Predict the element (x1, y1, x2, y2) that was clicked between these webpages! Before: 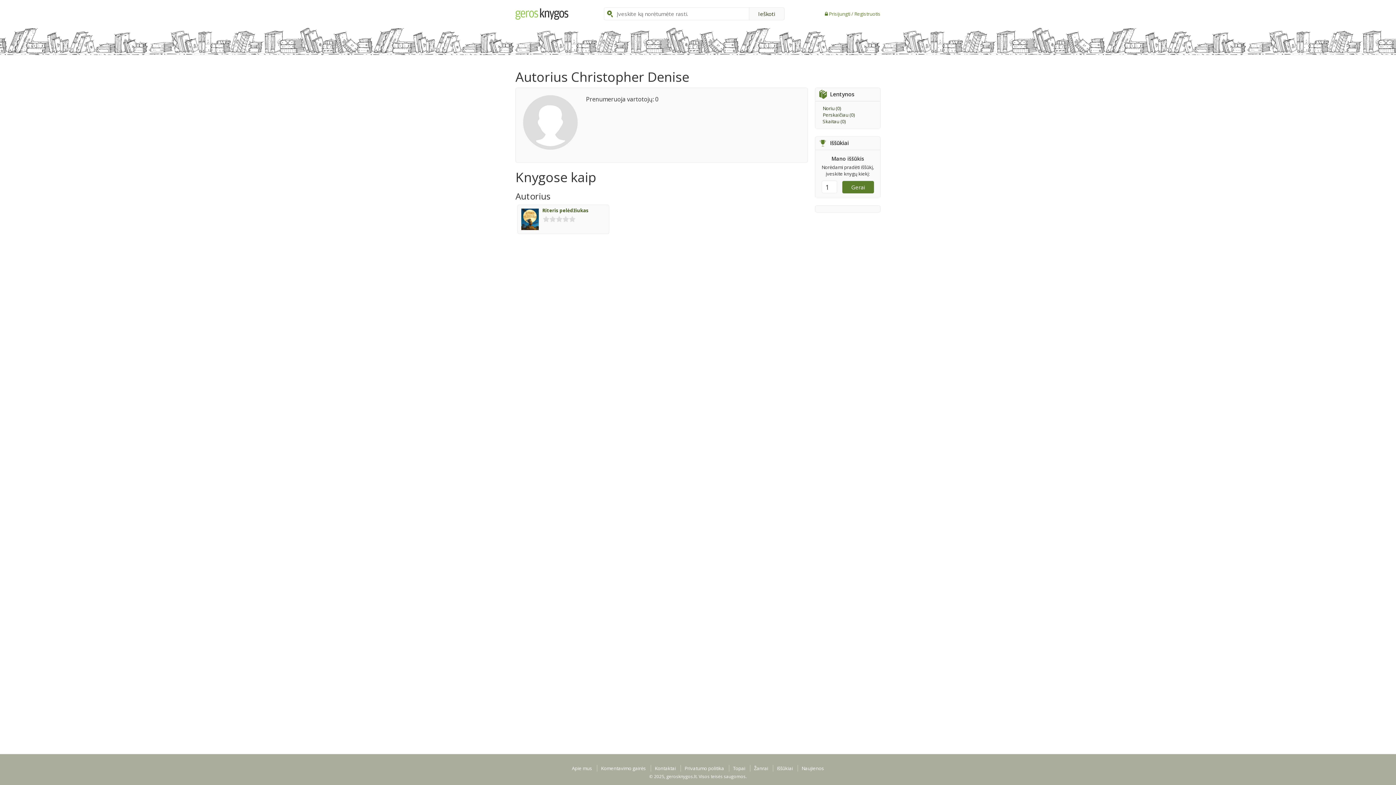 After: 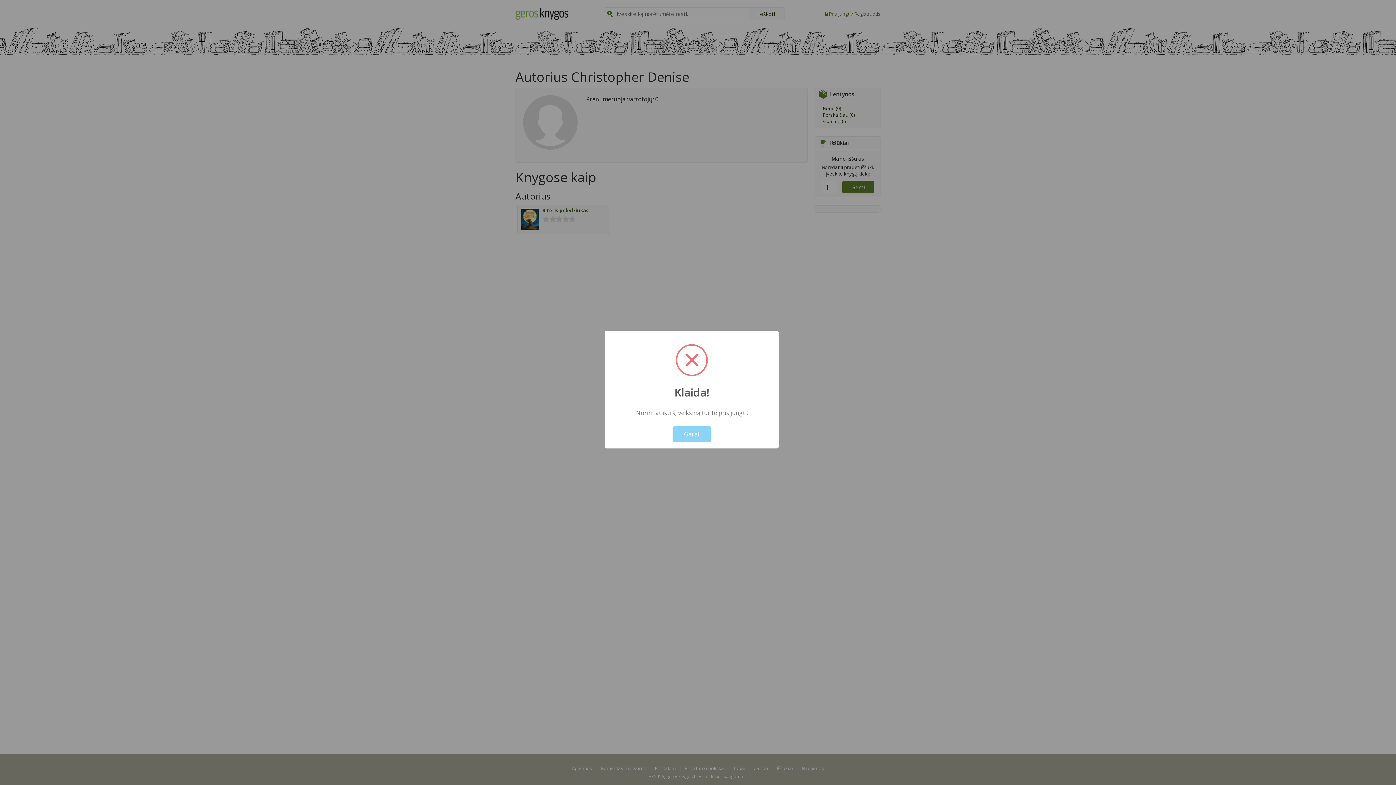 Action: bbox: (822, 105, 841, 111) label: Noriu (0)